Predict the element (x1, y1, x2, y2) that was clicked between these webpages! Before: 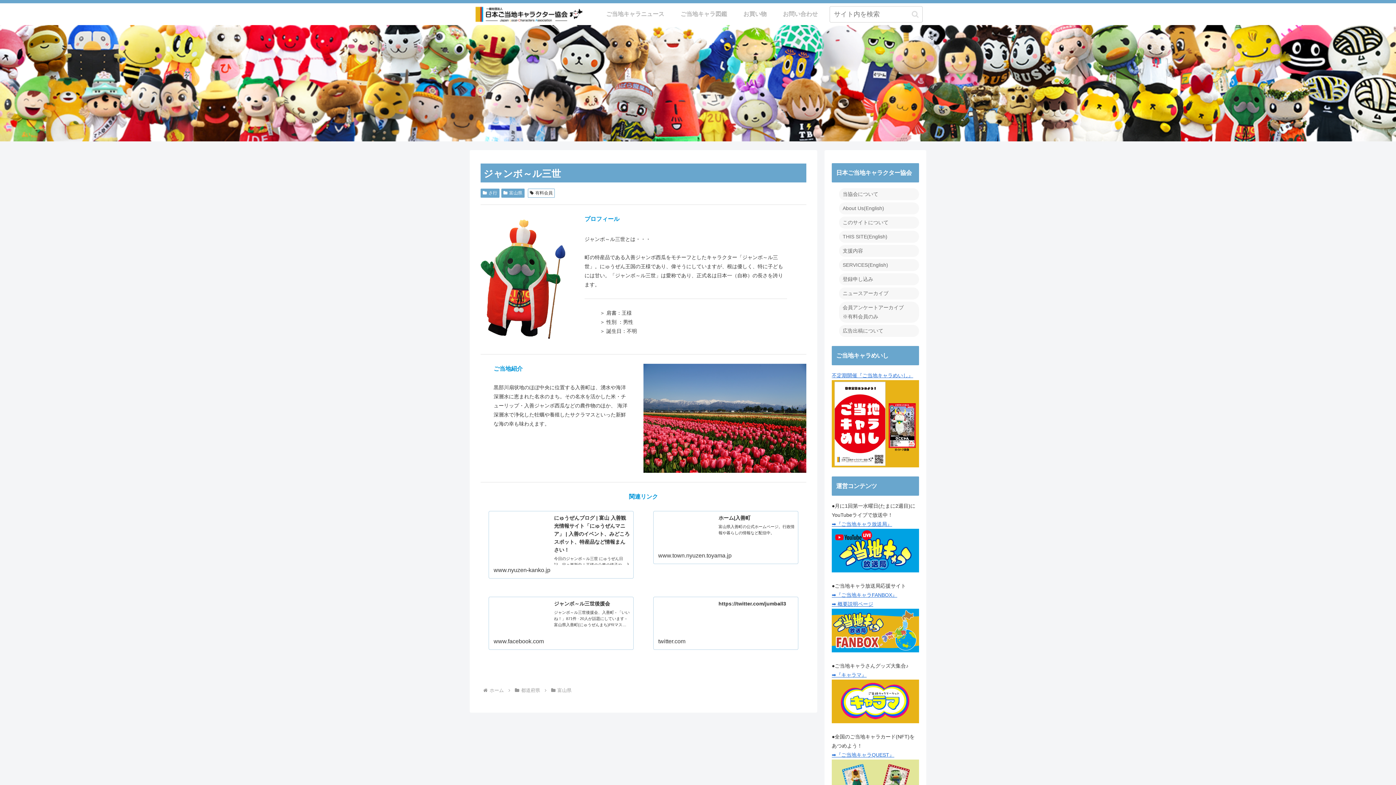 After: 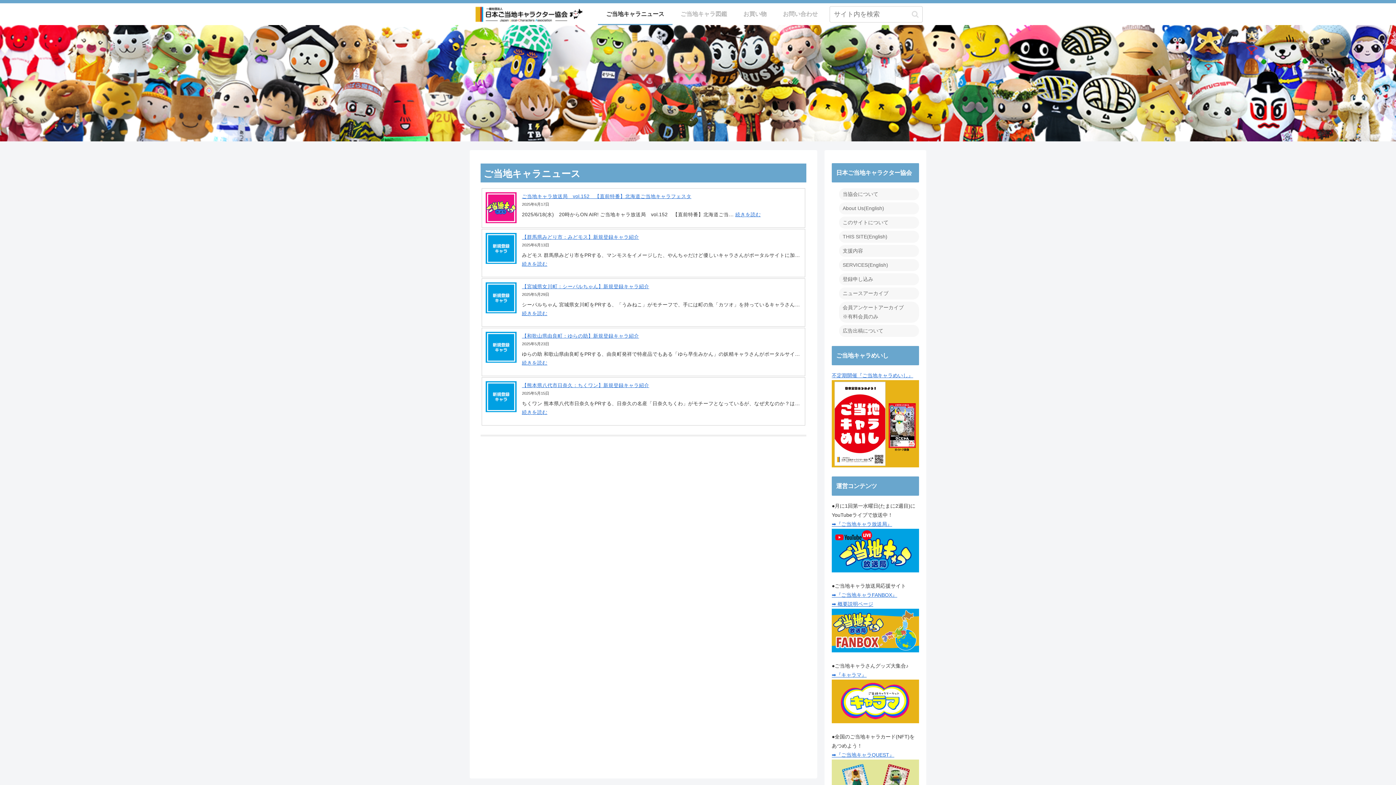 Action: bbox: (488, 688, 505, 693) label: ホーム